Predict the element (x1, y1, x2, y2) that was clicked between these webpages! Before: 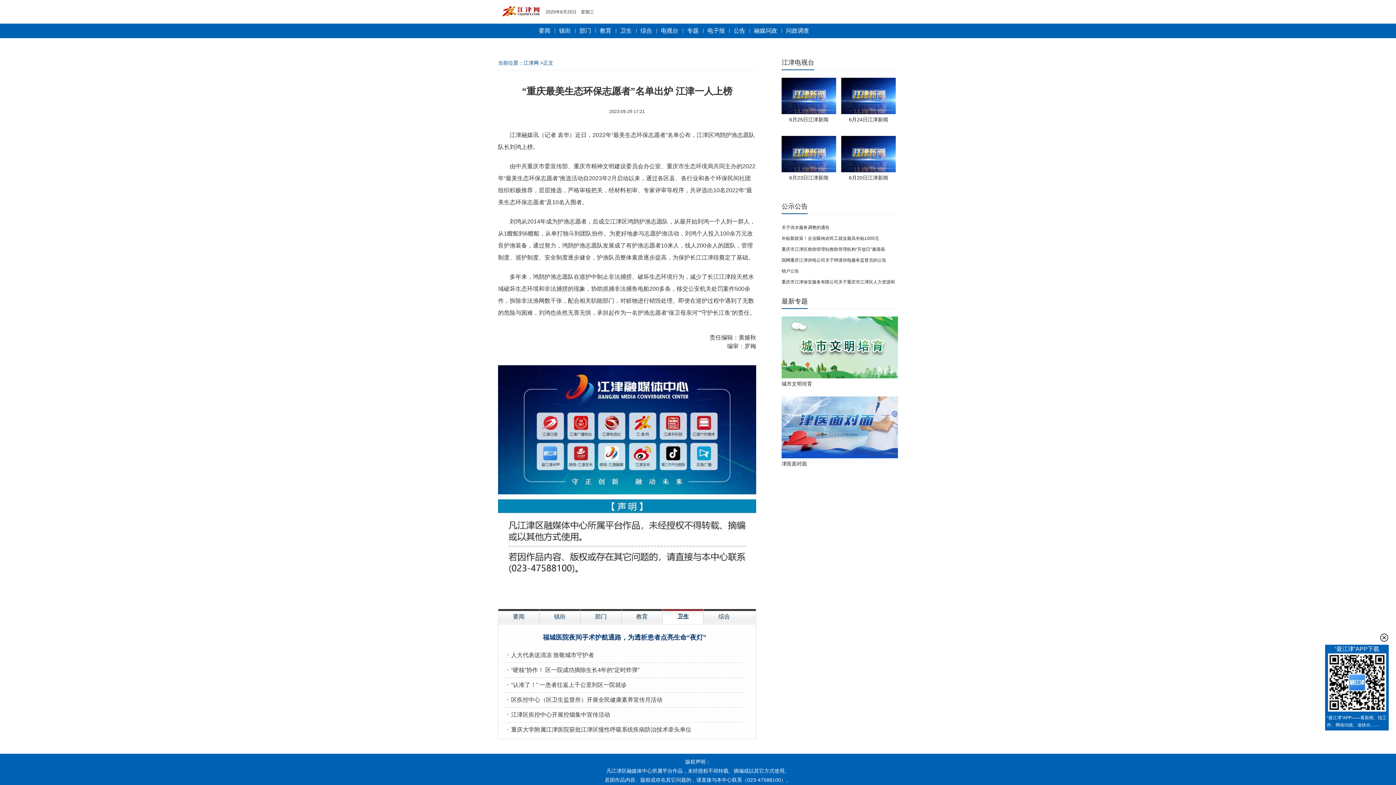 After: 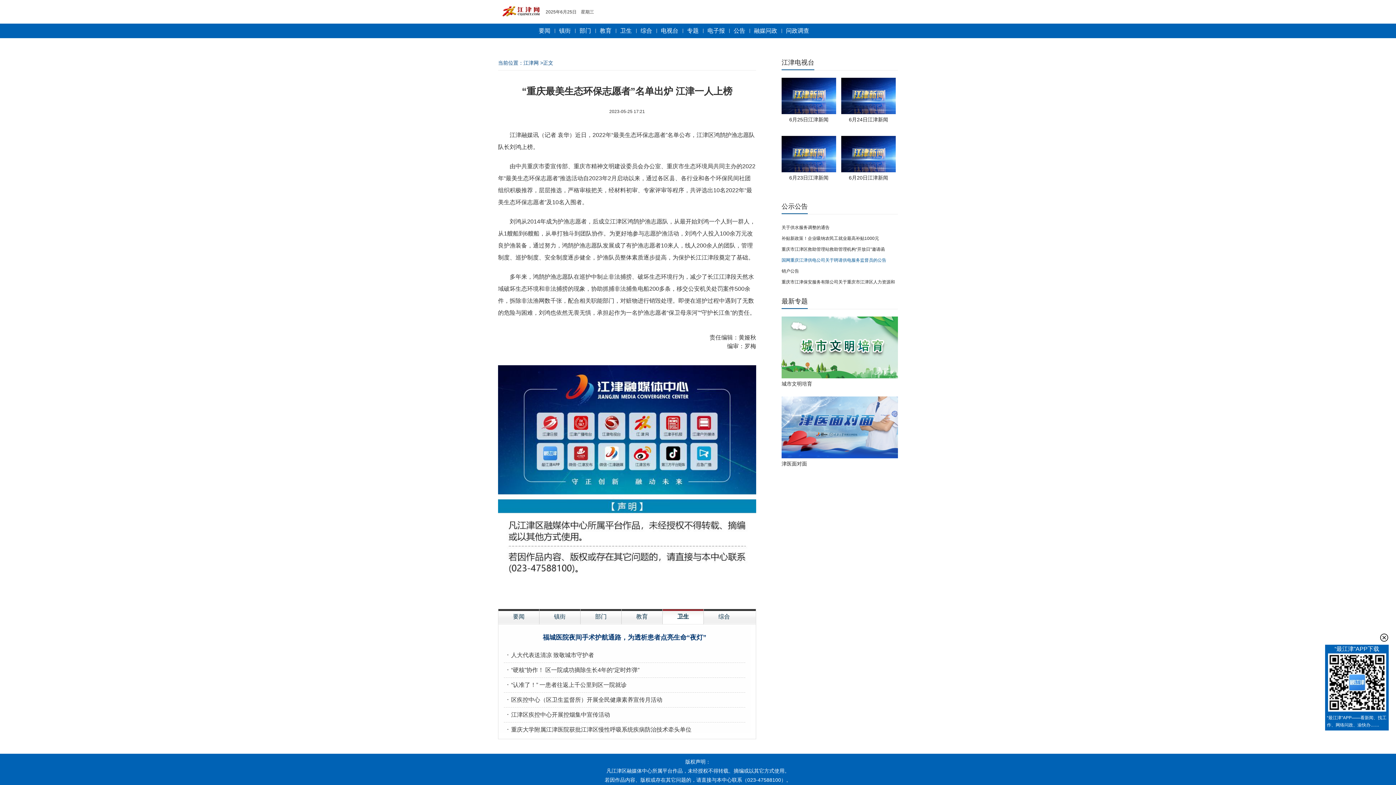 Action: bbox: (781, 257, 886, 262) label: 国网重庆江津供电公司关于聘请供电服务监督员的公告